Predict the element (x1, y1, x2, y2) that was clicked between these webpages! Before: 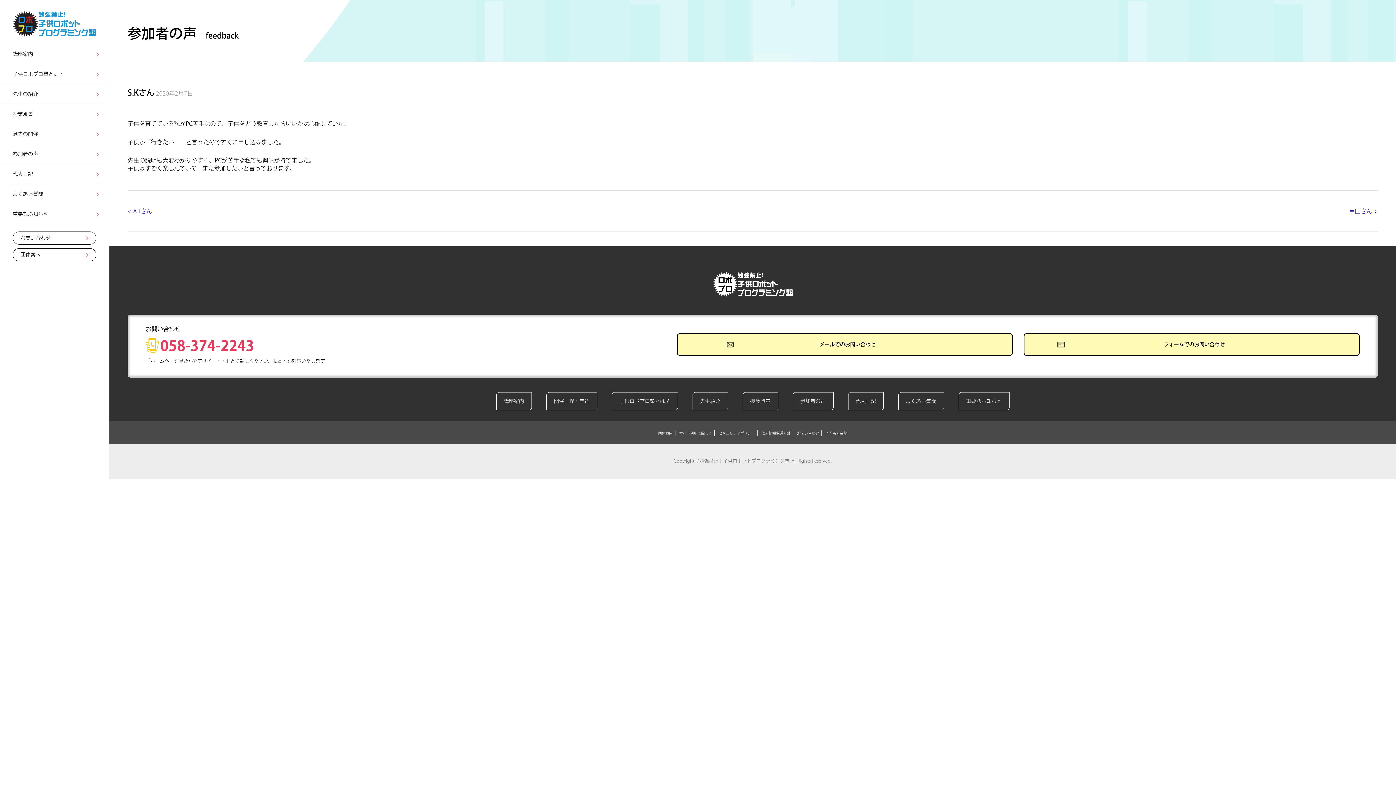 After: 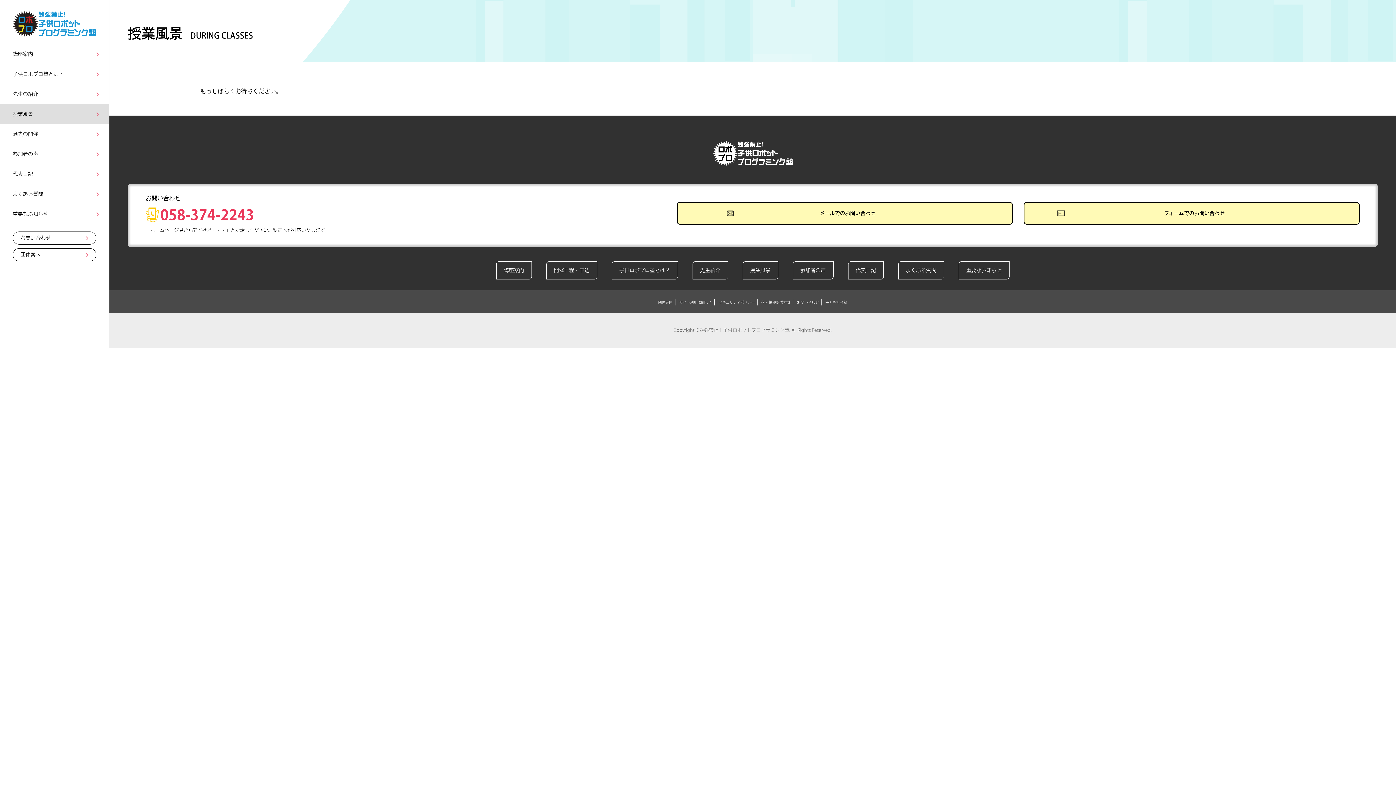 Action: bbox: (0, 104, 109, 124) label: 授業風景